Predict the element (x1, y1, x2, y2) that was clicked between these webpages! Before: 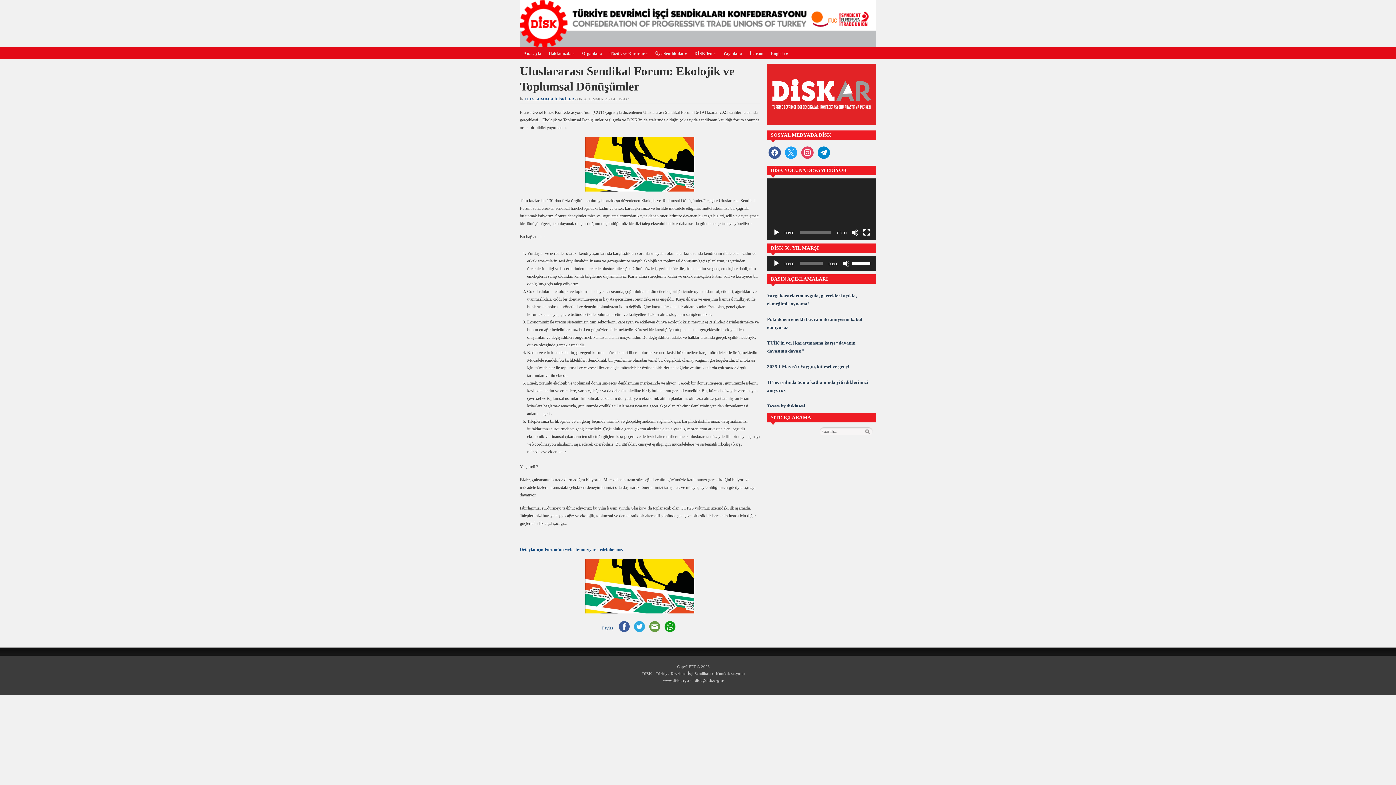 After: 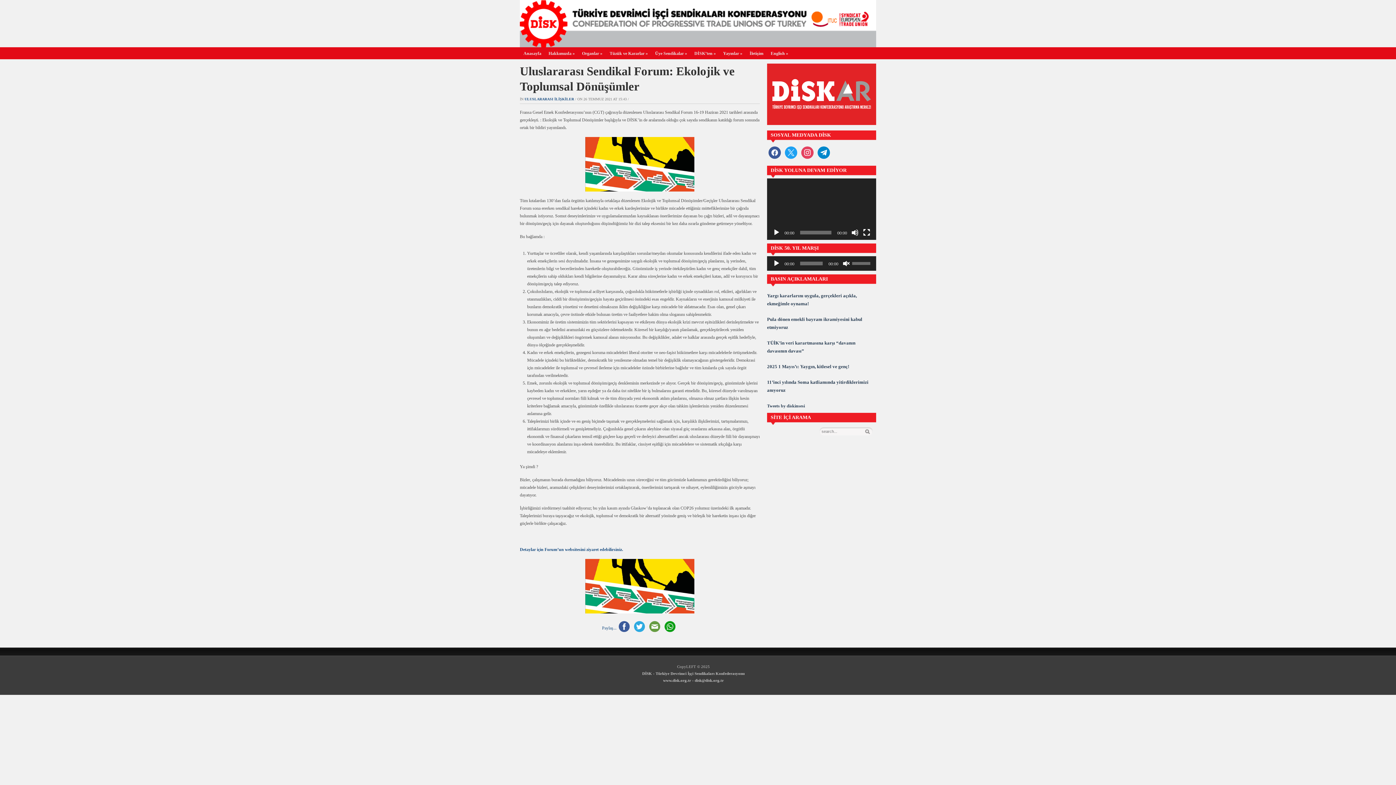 Action: label: Sessiz bbox: (842, 259, 850, 267)